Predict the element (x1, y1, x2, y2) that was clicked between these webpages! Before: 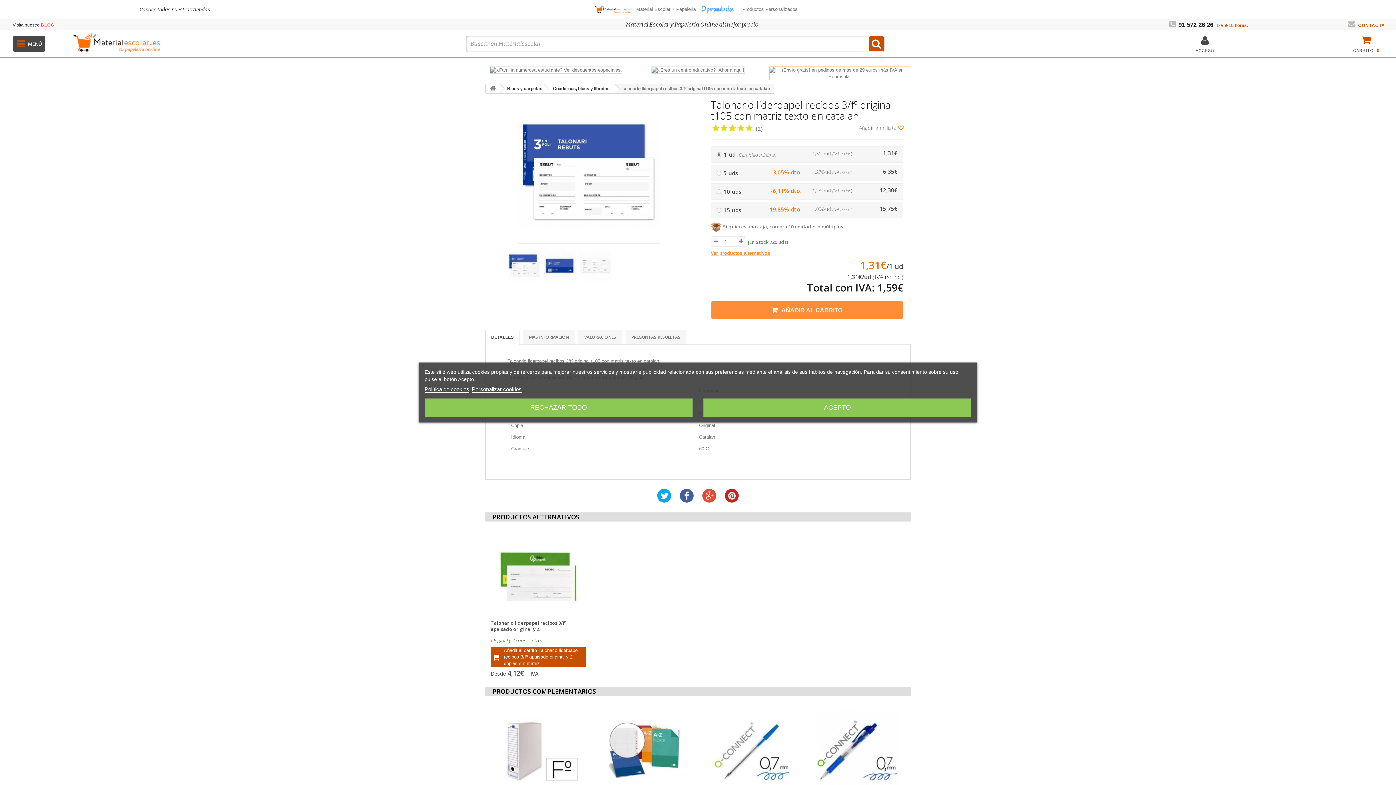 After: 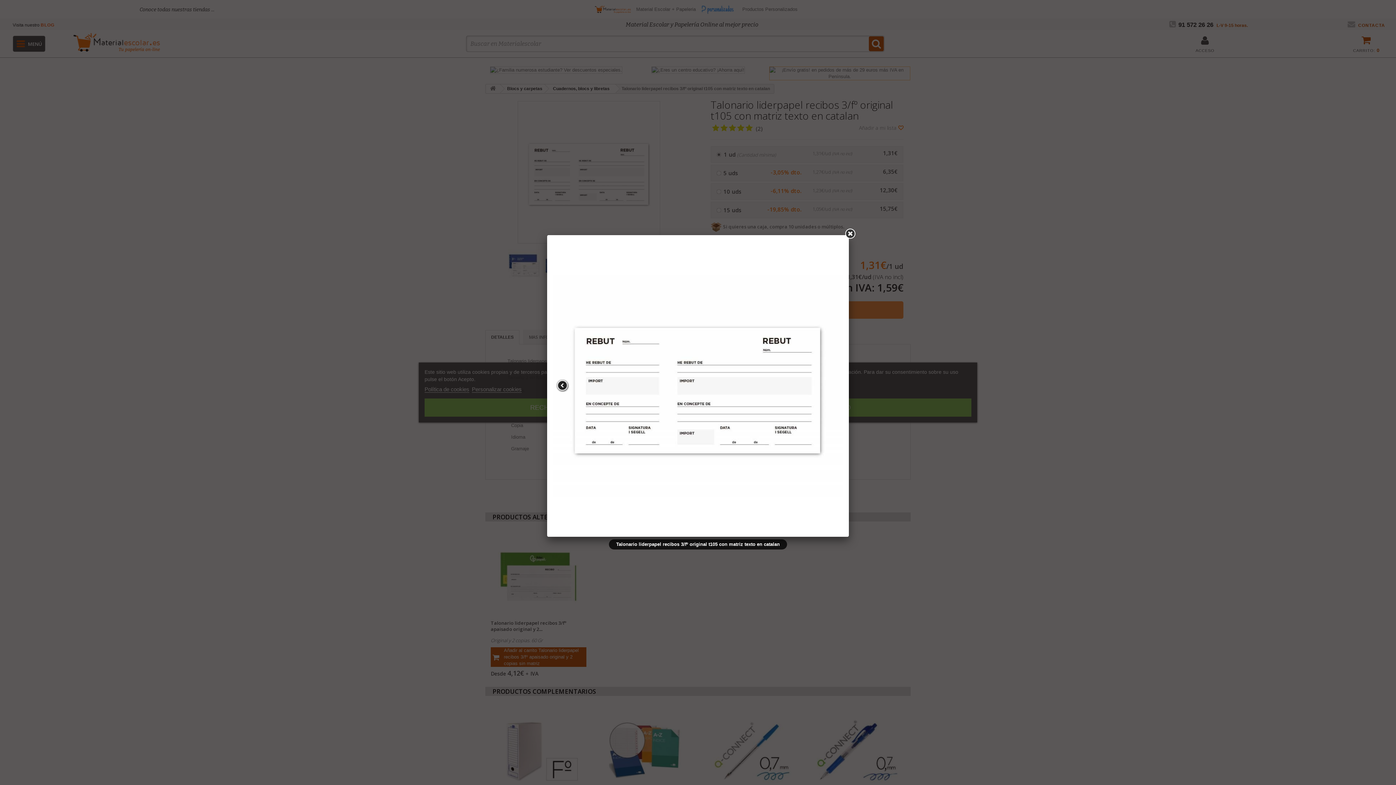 Action: bbox: (579, 249, 612, 281)